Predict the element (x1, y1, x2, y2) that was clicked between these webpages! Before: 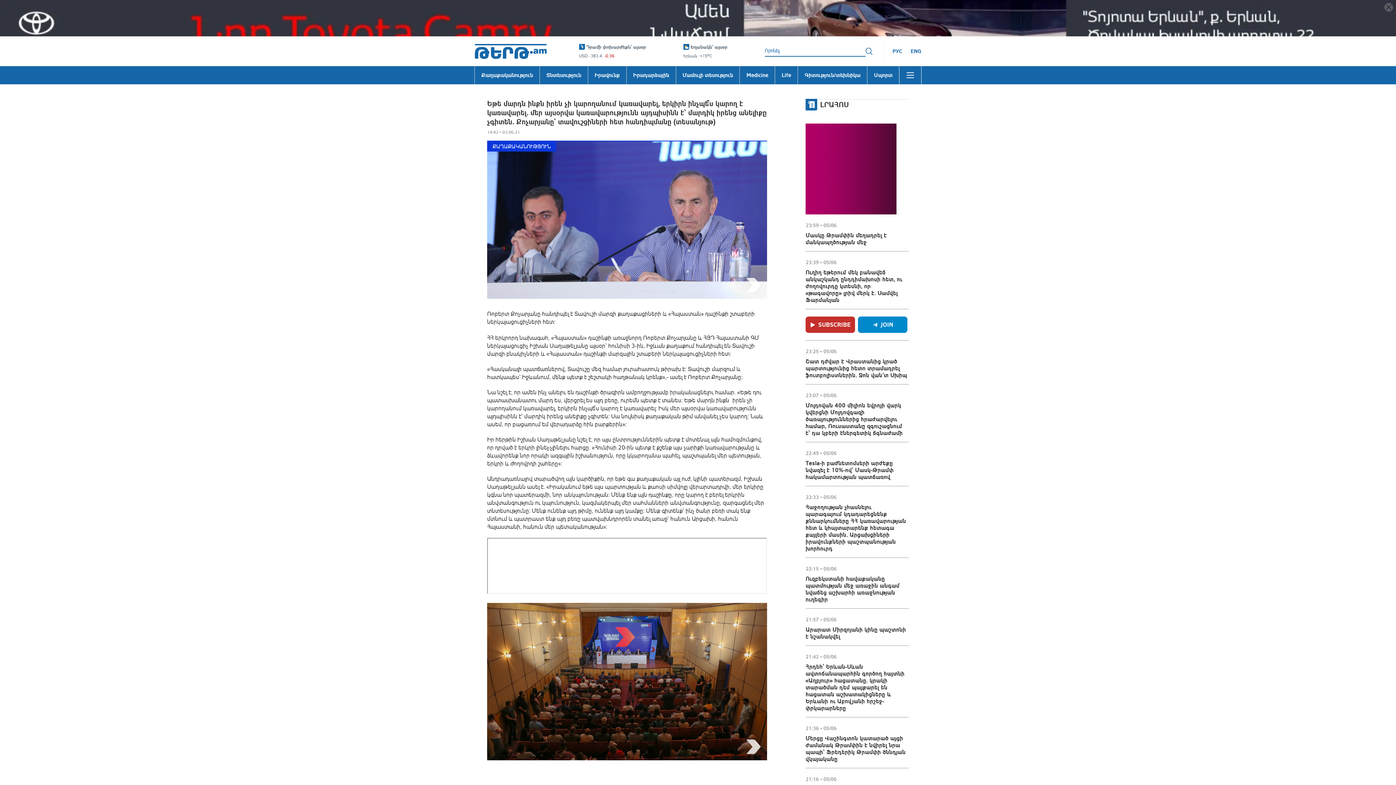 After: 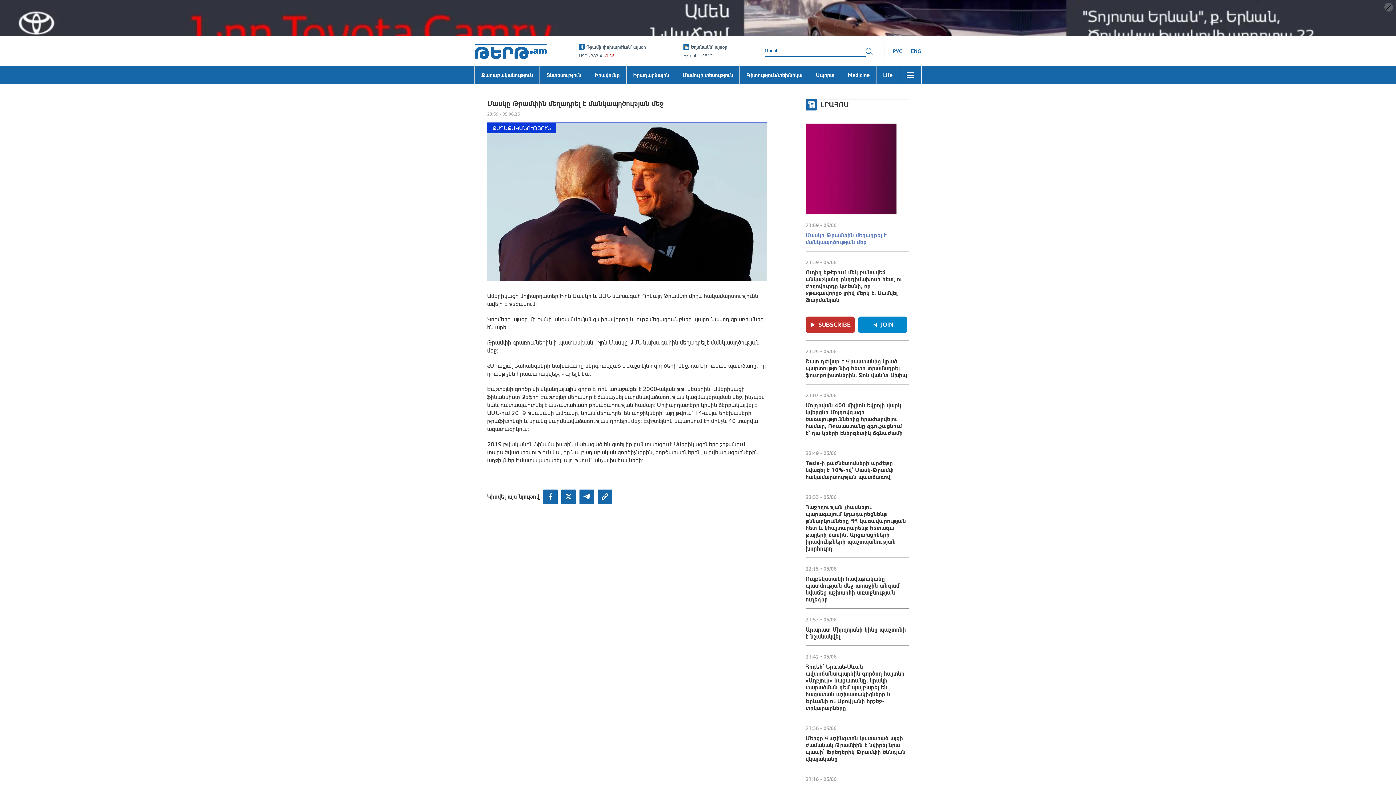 Action: label: Մասկը Թրամփին մեղադրել է մանկապղծության մեջ bbox: (805, 90, 907, 104)